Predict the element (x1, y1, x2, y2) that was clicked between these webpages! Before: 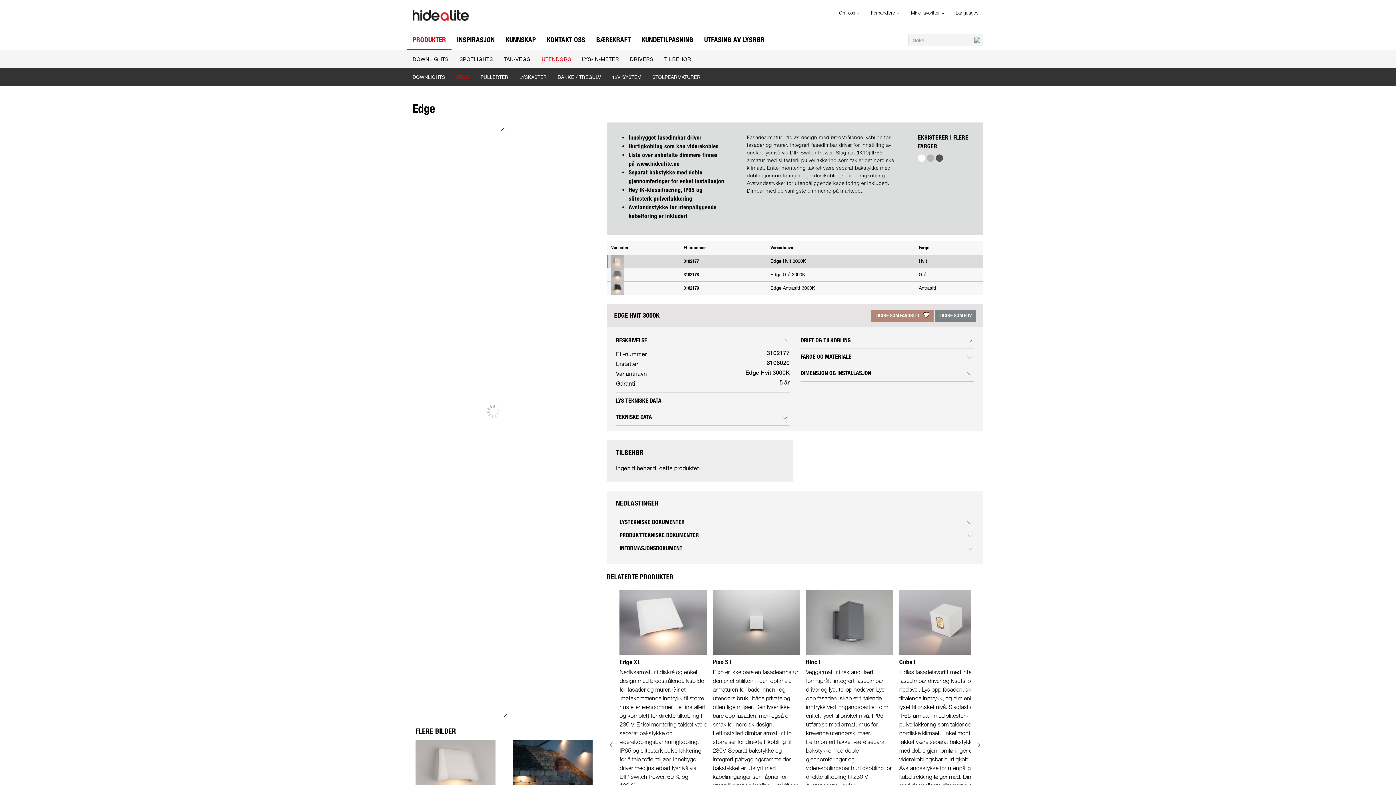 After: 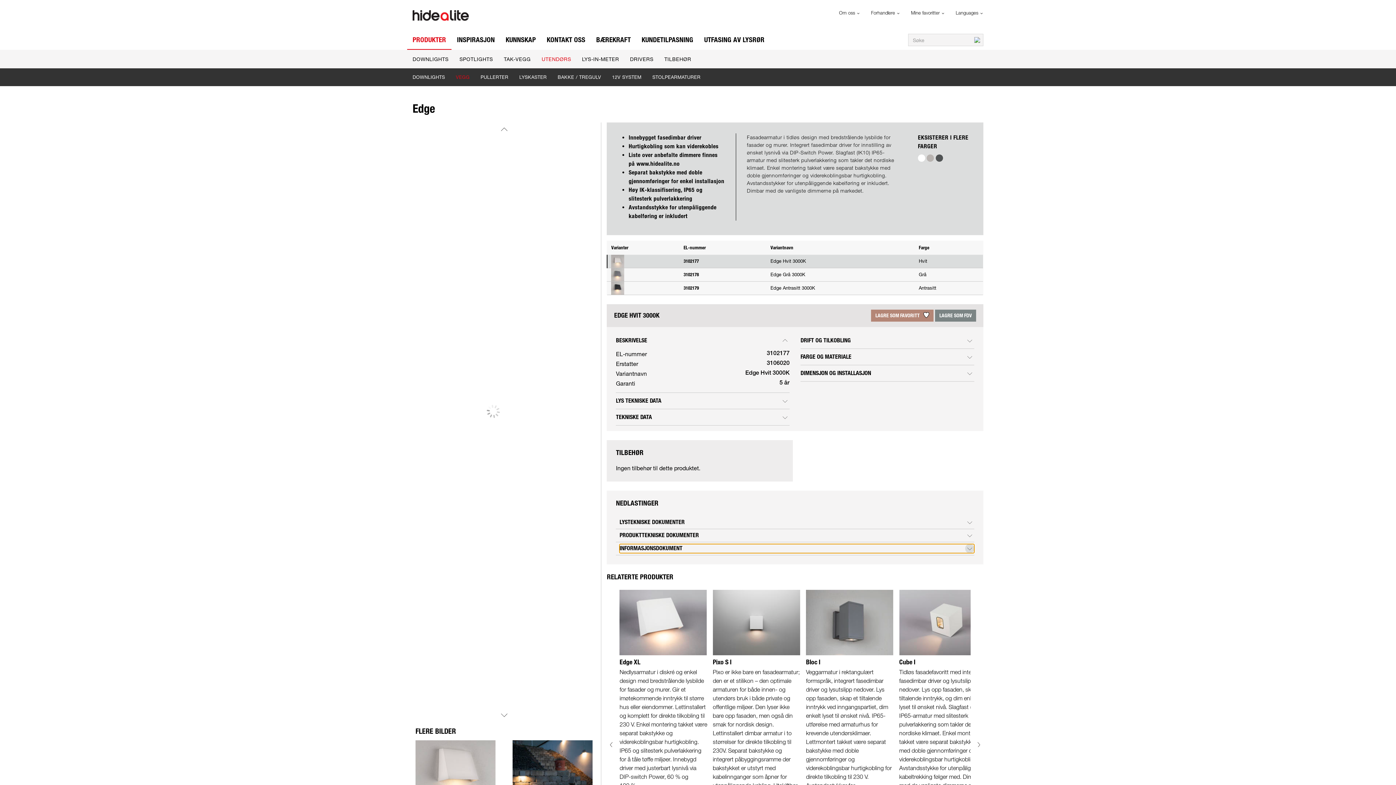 Action: bbox: (619, 544, 974, 553) label: INFORMASJONSDOKUMENT